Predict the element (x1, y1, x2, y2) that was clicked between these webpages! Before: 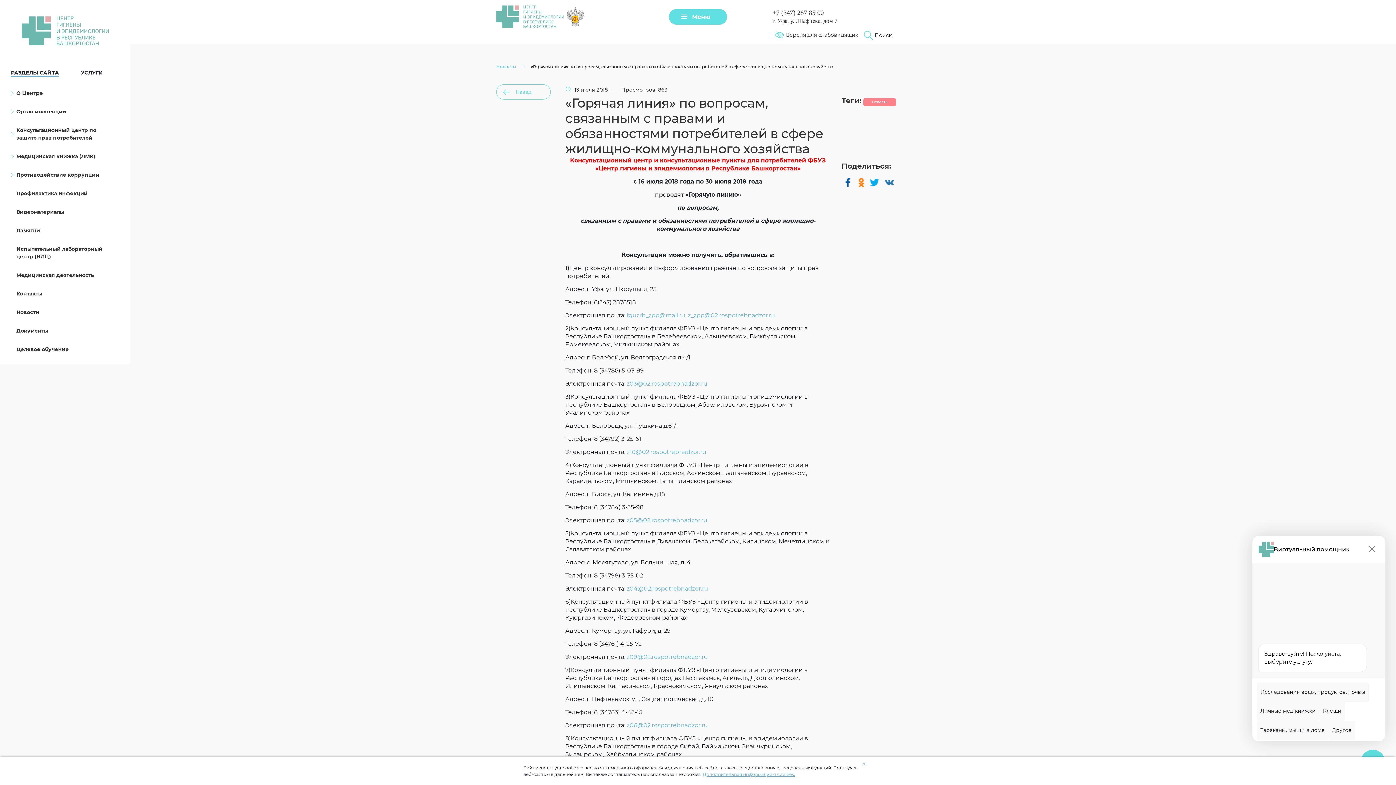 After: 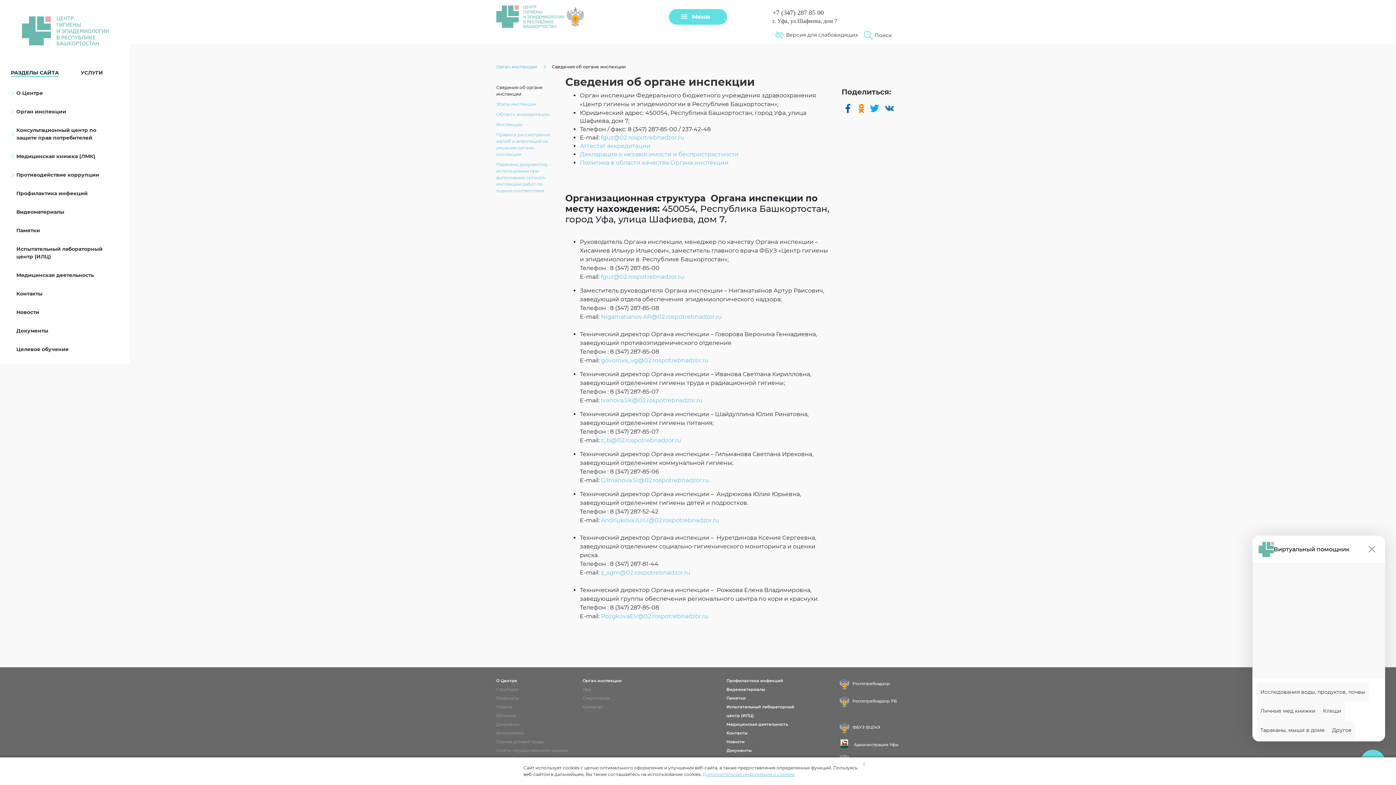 Action: bbox: (10, 102, 118, 121) label: Орган инспекции